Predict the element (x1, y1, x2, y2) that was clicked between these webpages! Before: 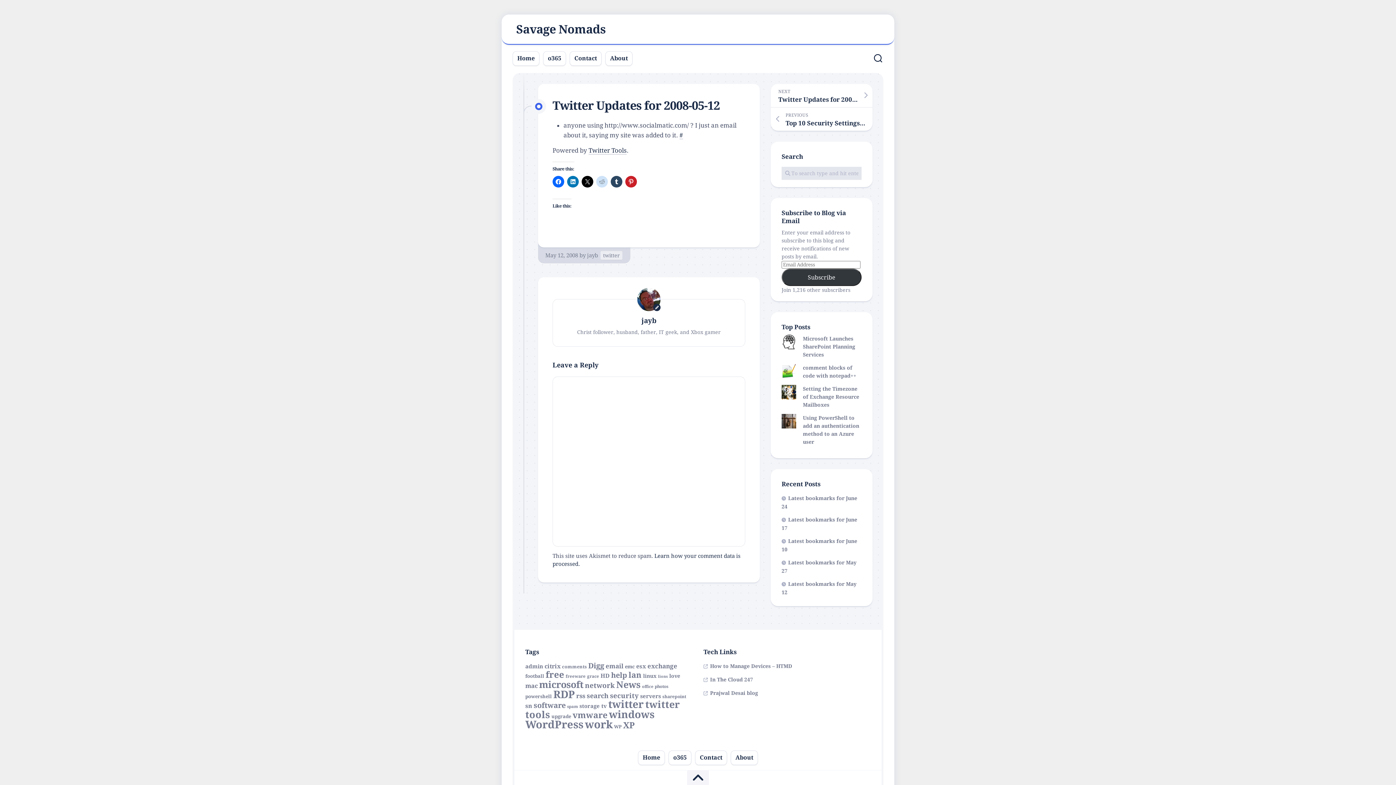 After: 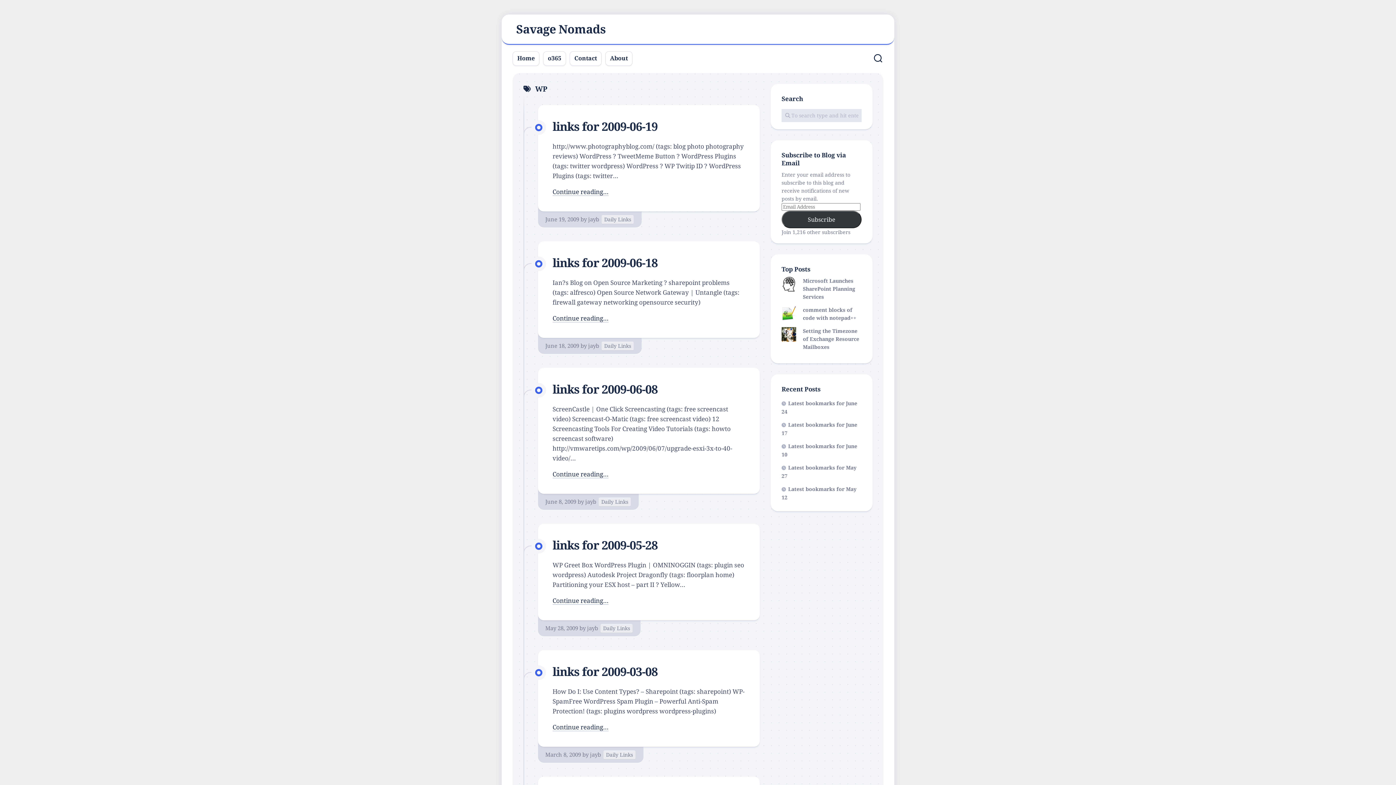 Action: label: WP (30 items) bbox: (614, 724, 621, 729)